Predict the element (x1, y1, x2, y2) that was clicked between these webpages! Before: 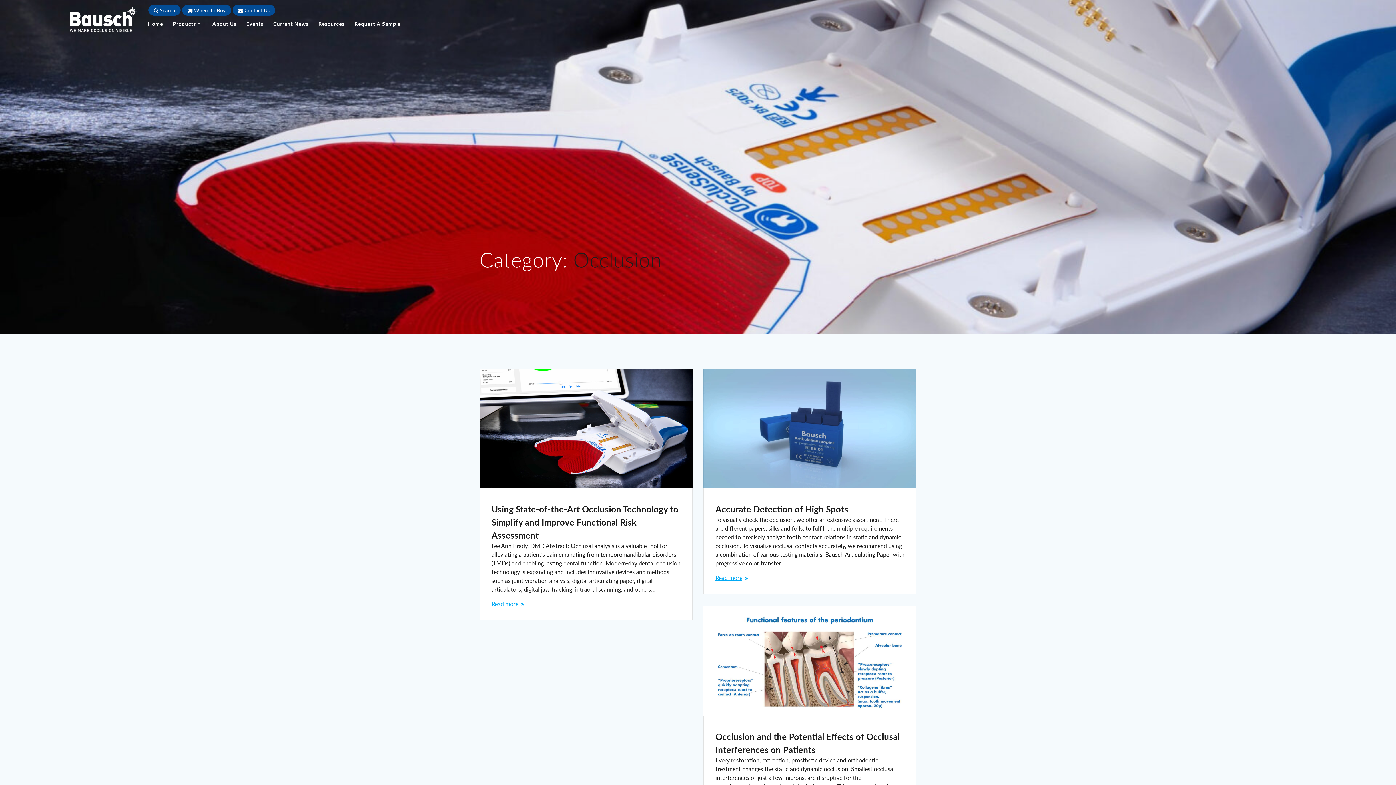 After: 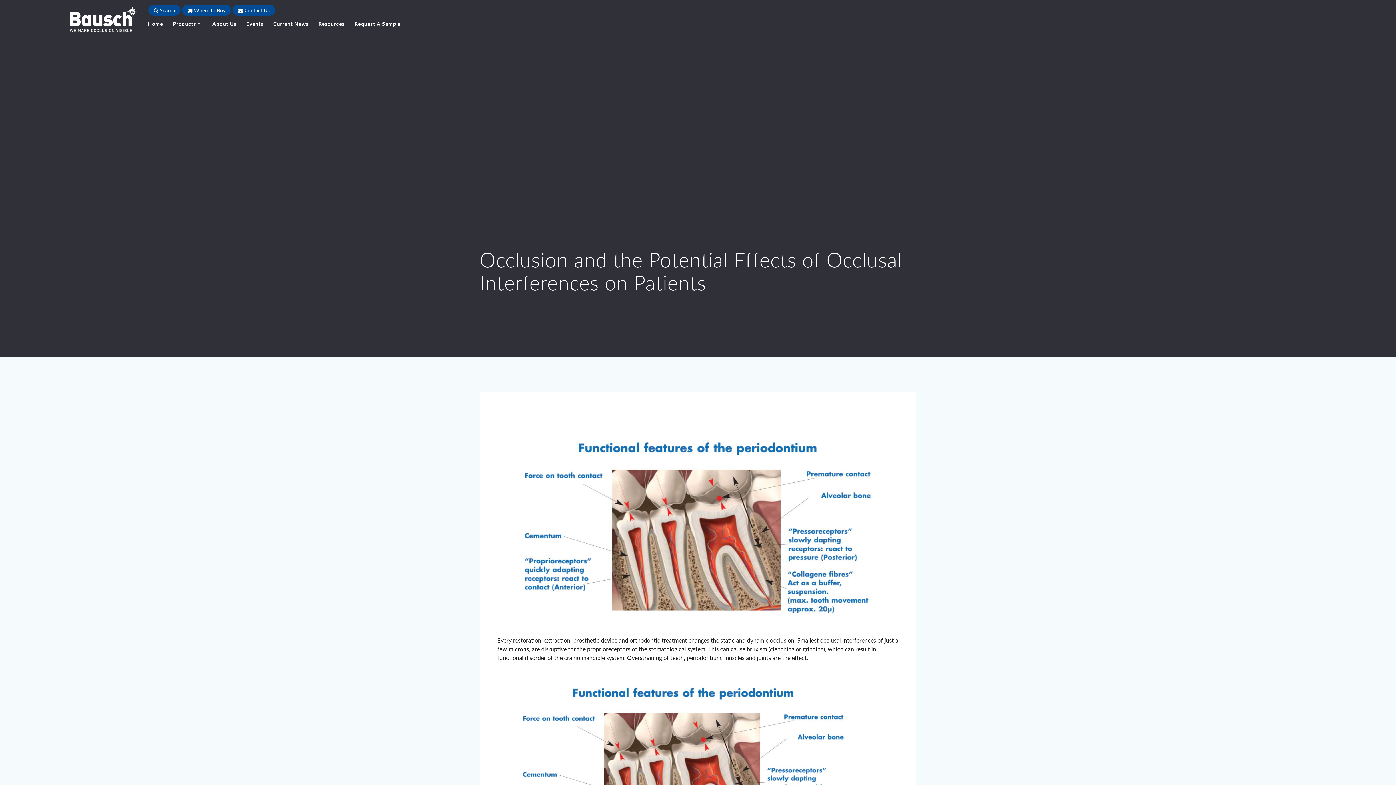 Action: bbox: (704, 606, 916, 718)